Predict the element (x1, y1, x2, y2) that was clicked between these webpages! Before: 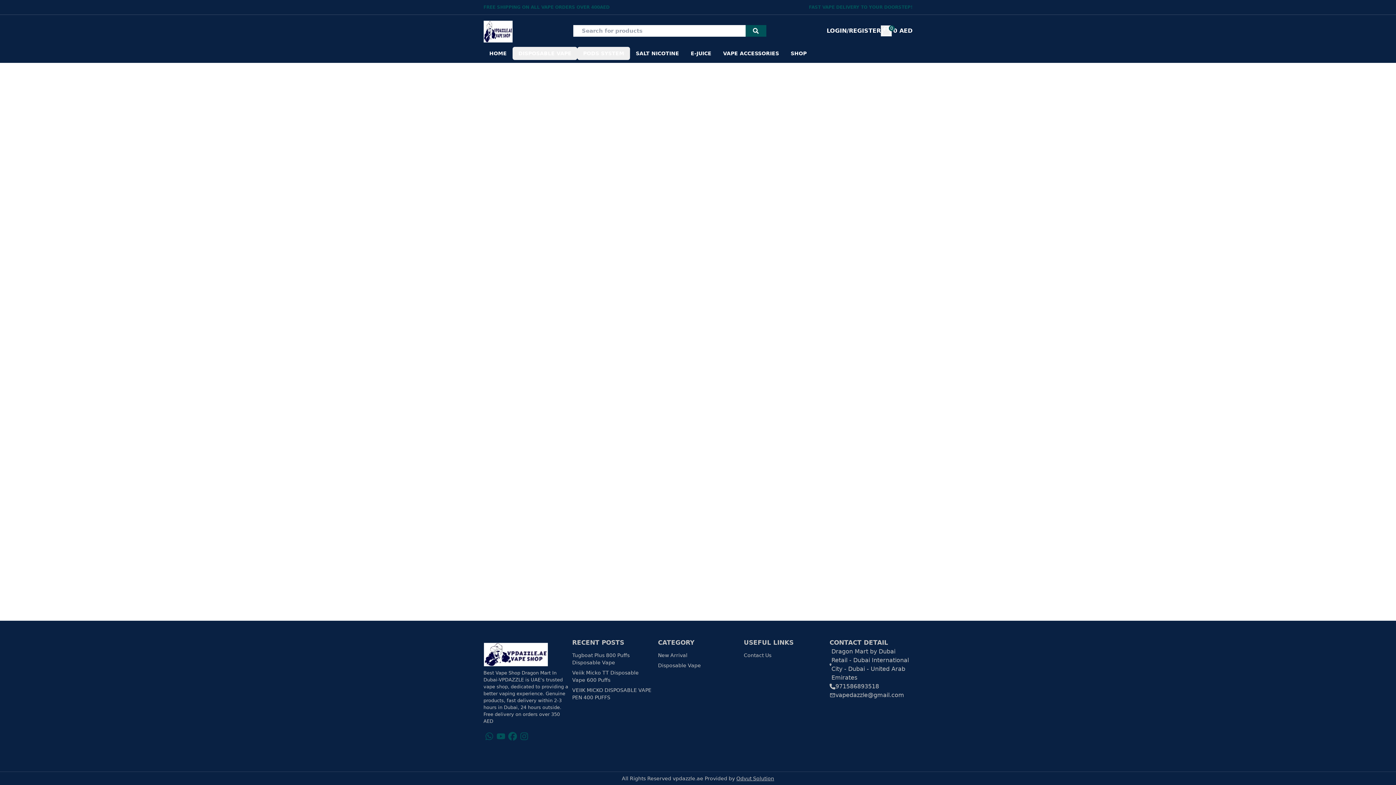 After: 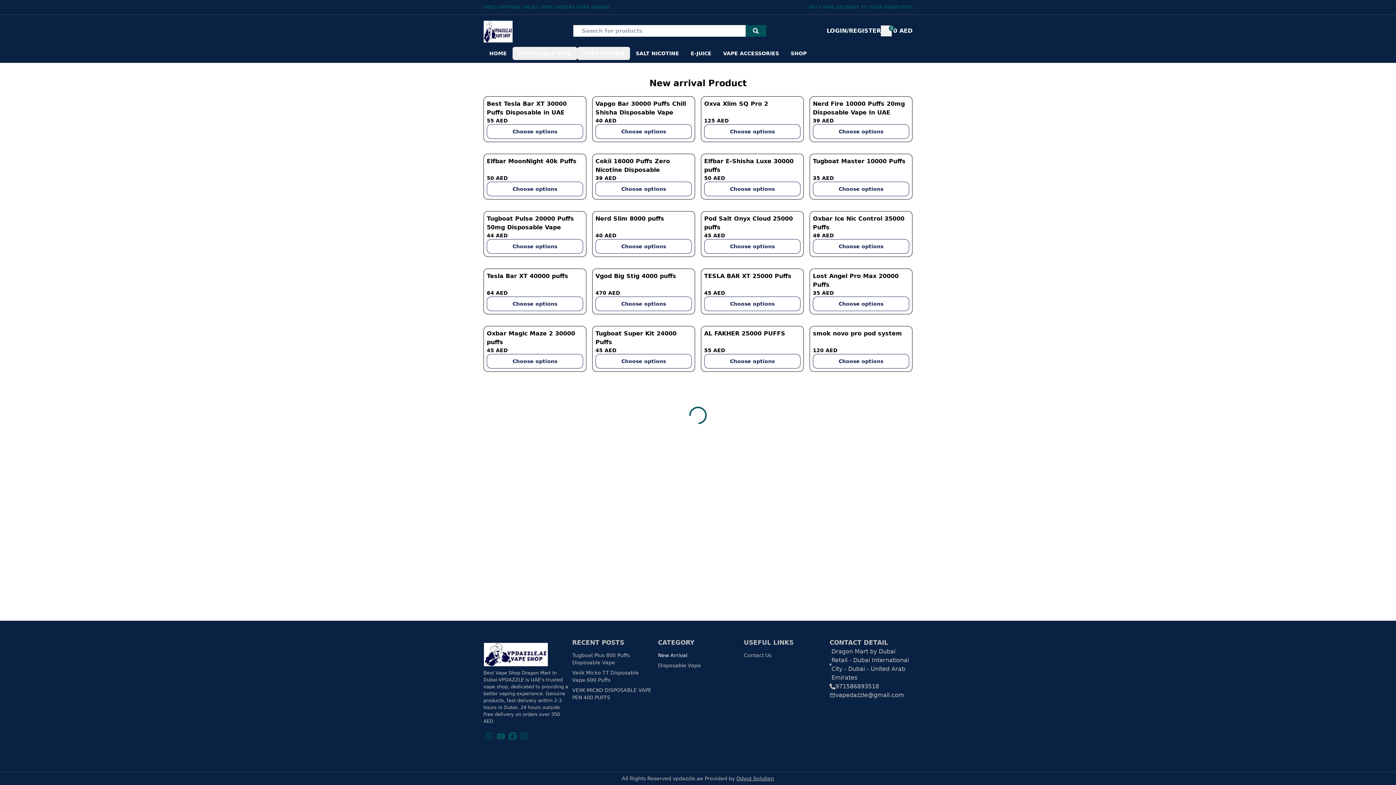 Action: label: New Arrival bbox: (658, 652, 687, 658)